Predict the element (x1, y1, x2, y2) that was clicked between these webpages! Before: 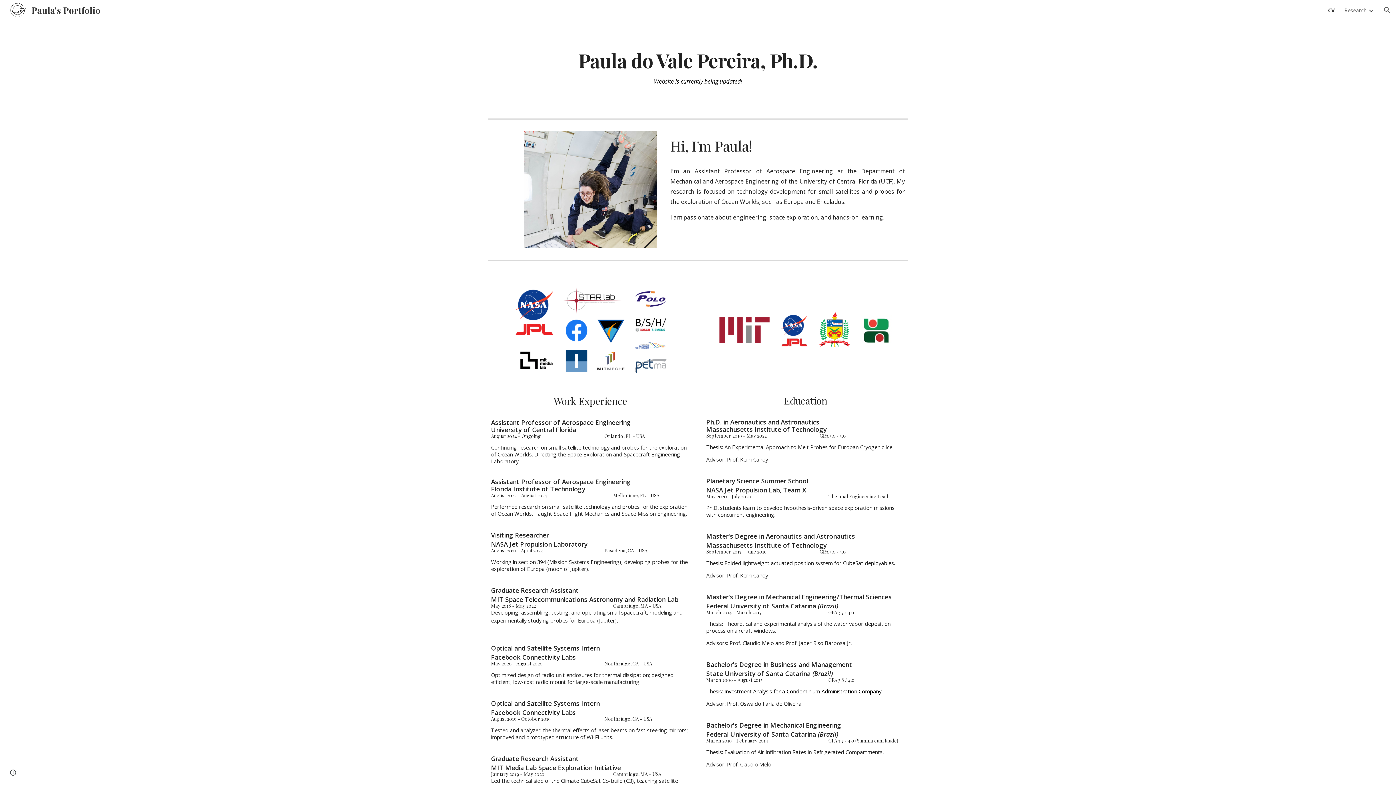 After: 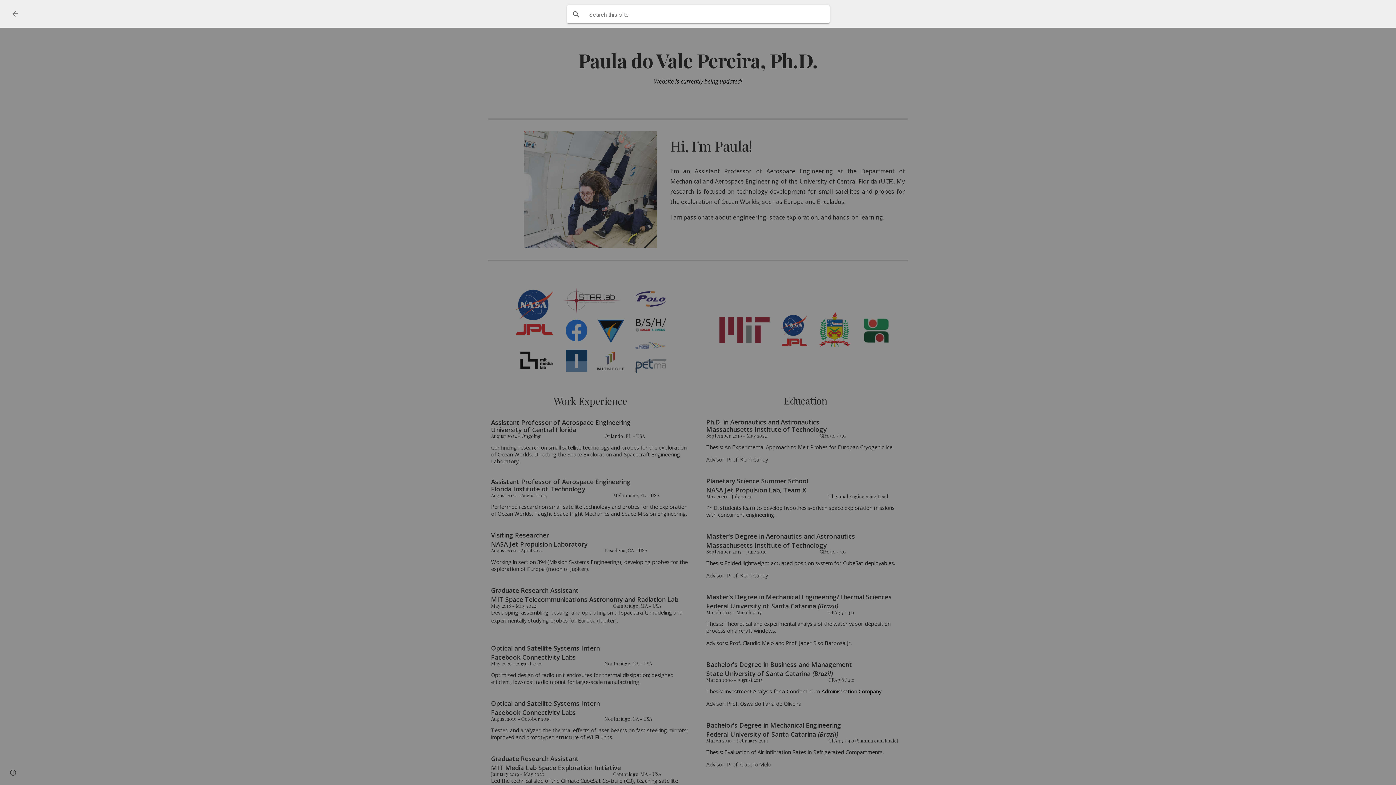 Action: bbox: (1378, 1, 1396, 18) label: Open search bar